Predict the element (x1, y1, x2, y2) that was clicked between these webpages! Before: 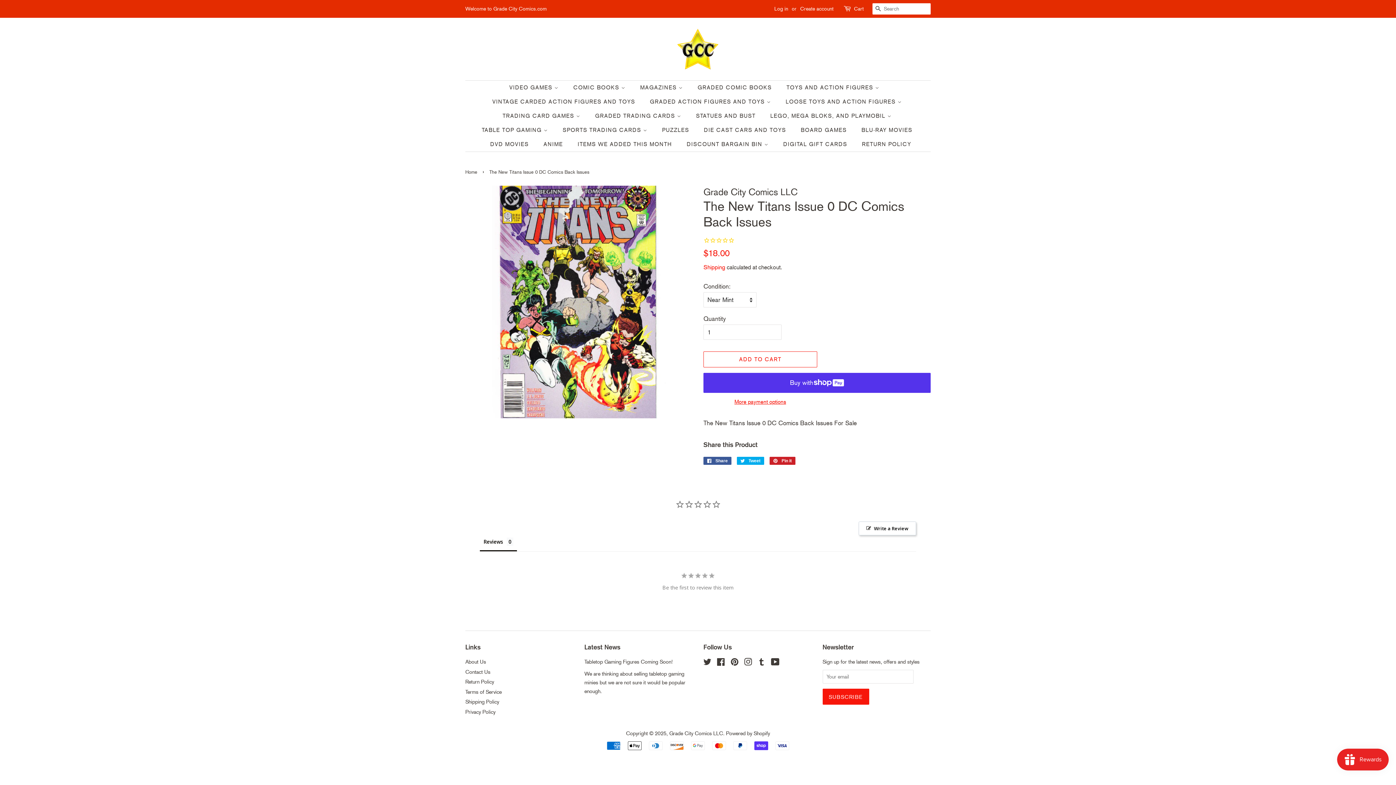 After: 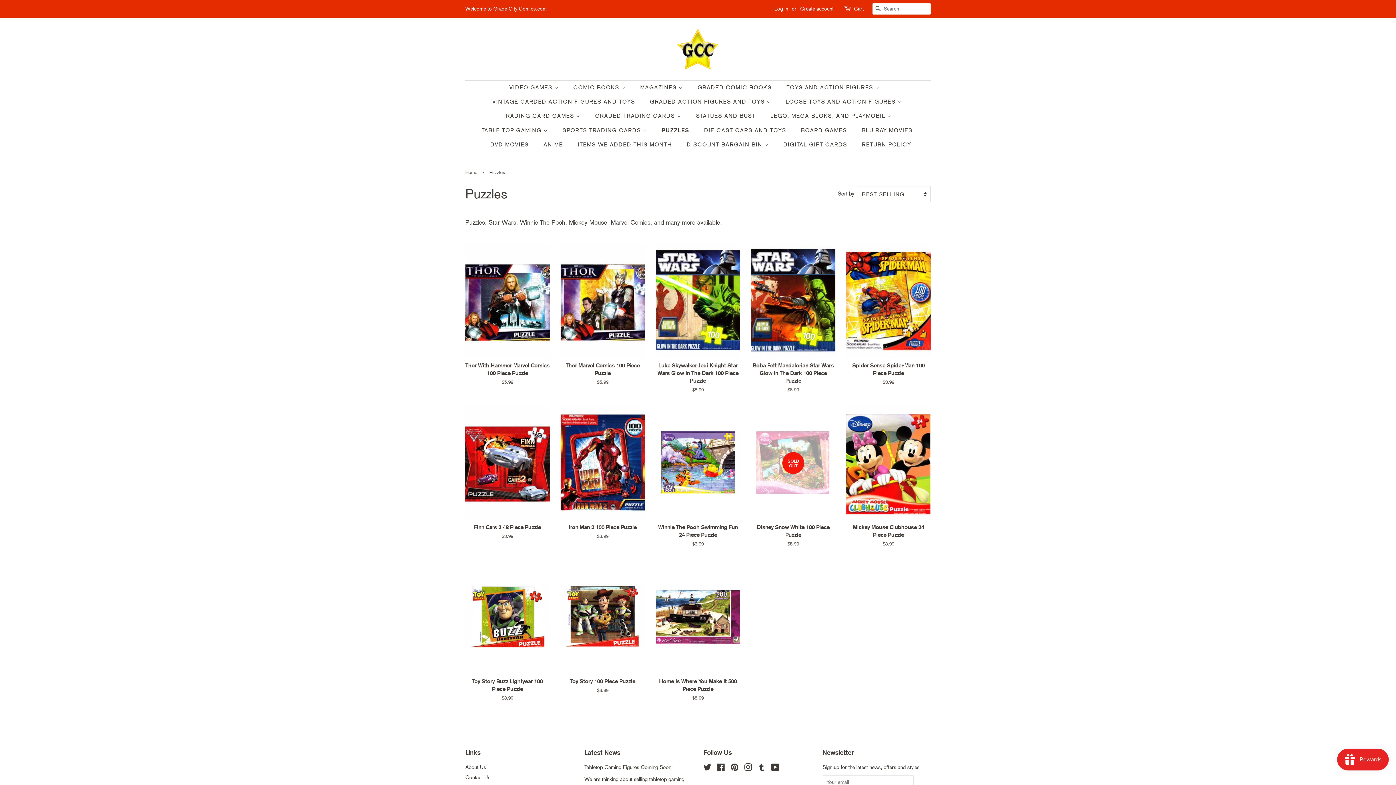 Action: bbox: (656, 123, 696, 137) label: PUZZLES